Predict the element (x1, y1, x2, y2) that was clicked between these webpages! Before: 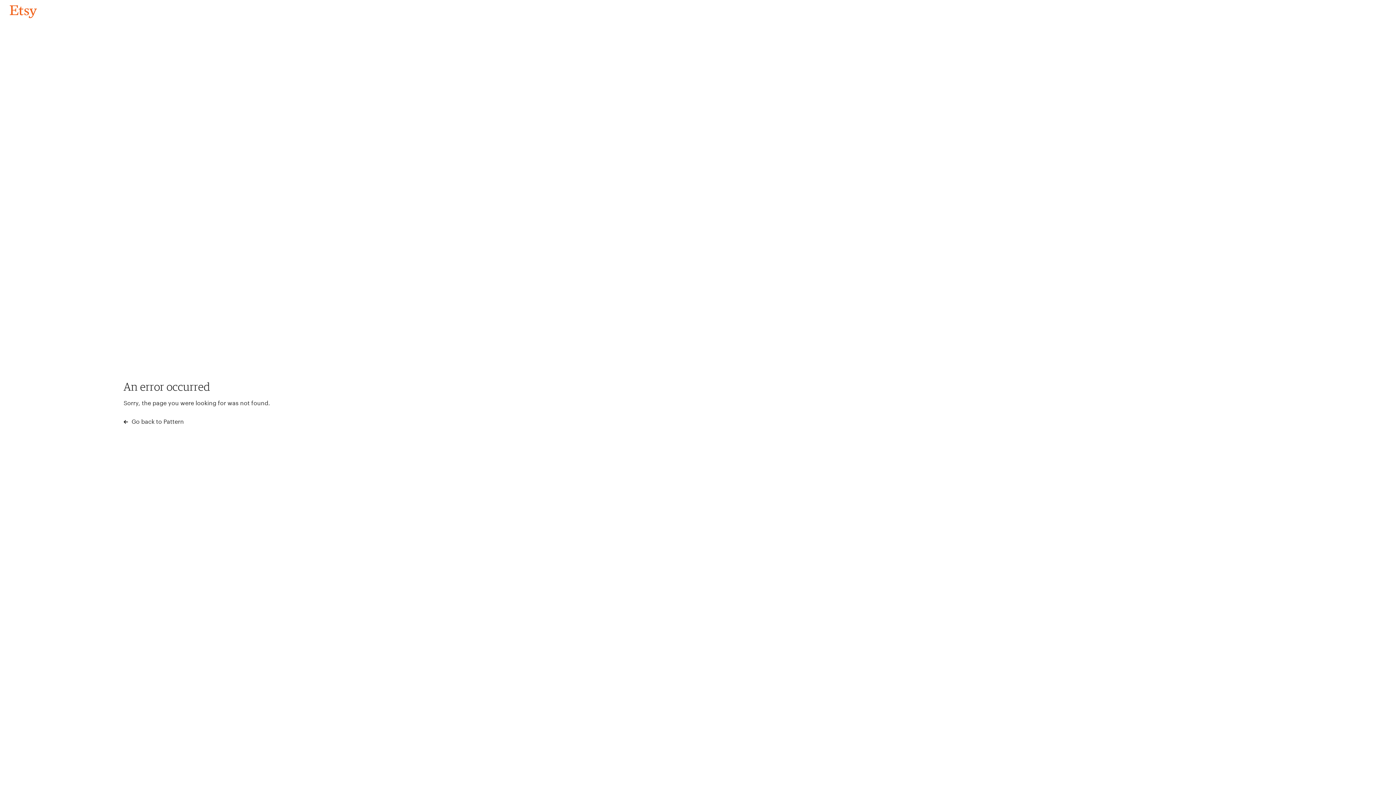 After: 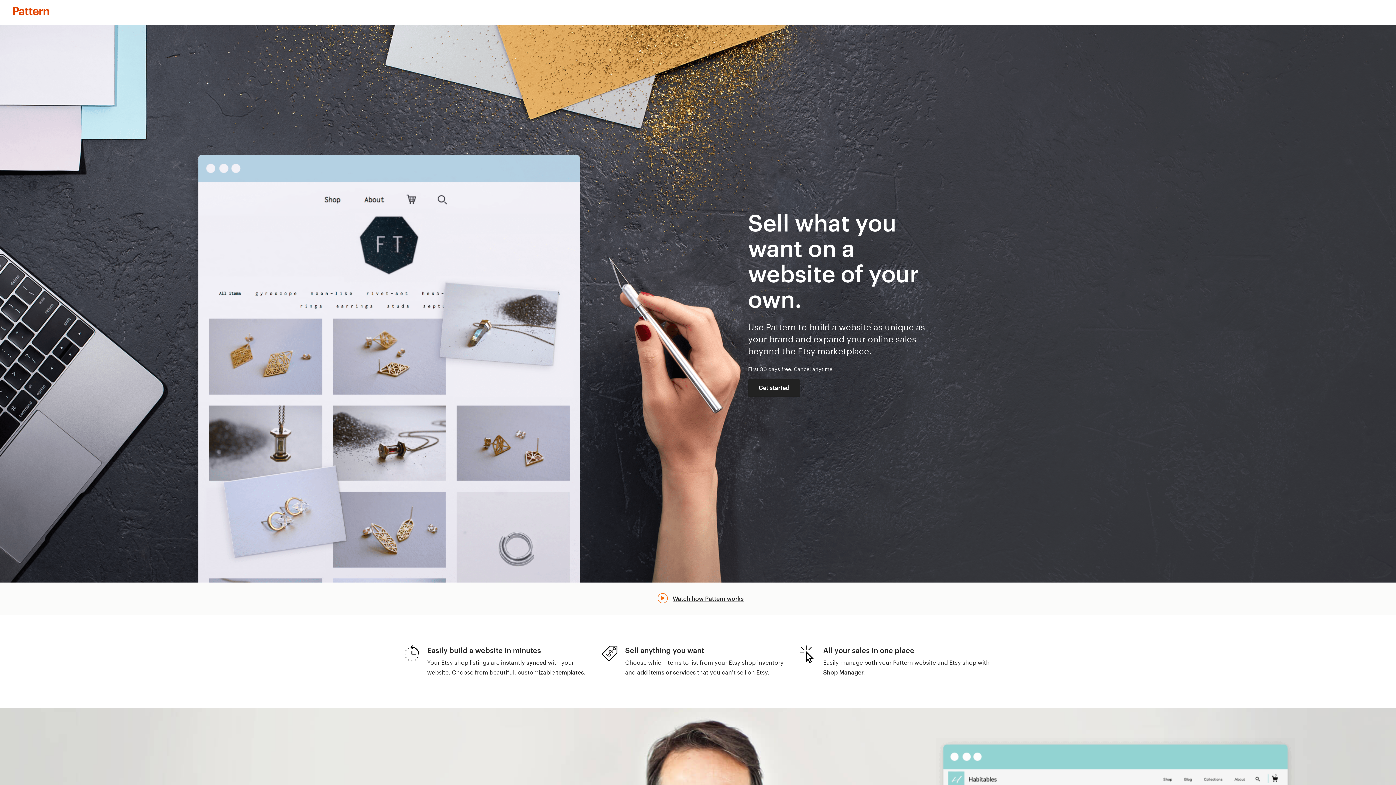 Action: label:  Go back to Pattern bbox: (123, 417, 183, 426)